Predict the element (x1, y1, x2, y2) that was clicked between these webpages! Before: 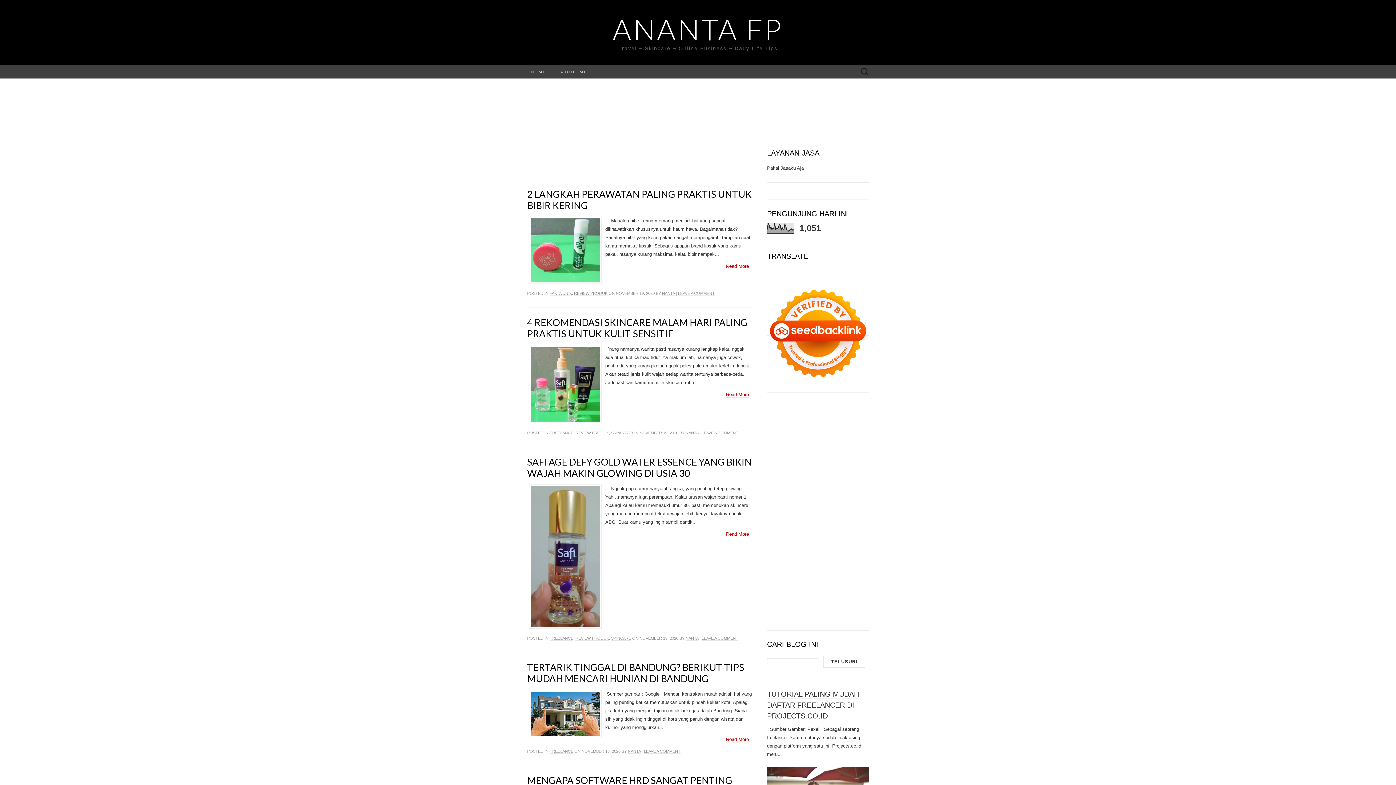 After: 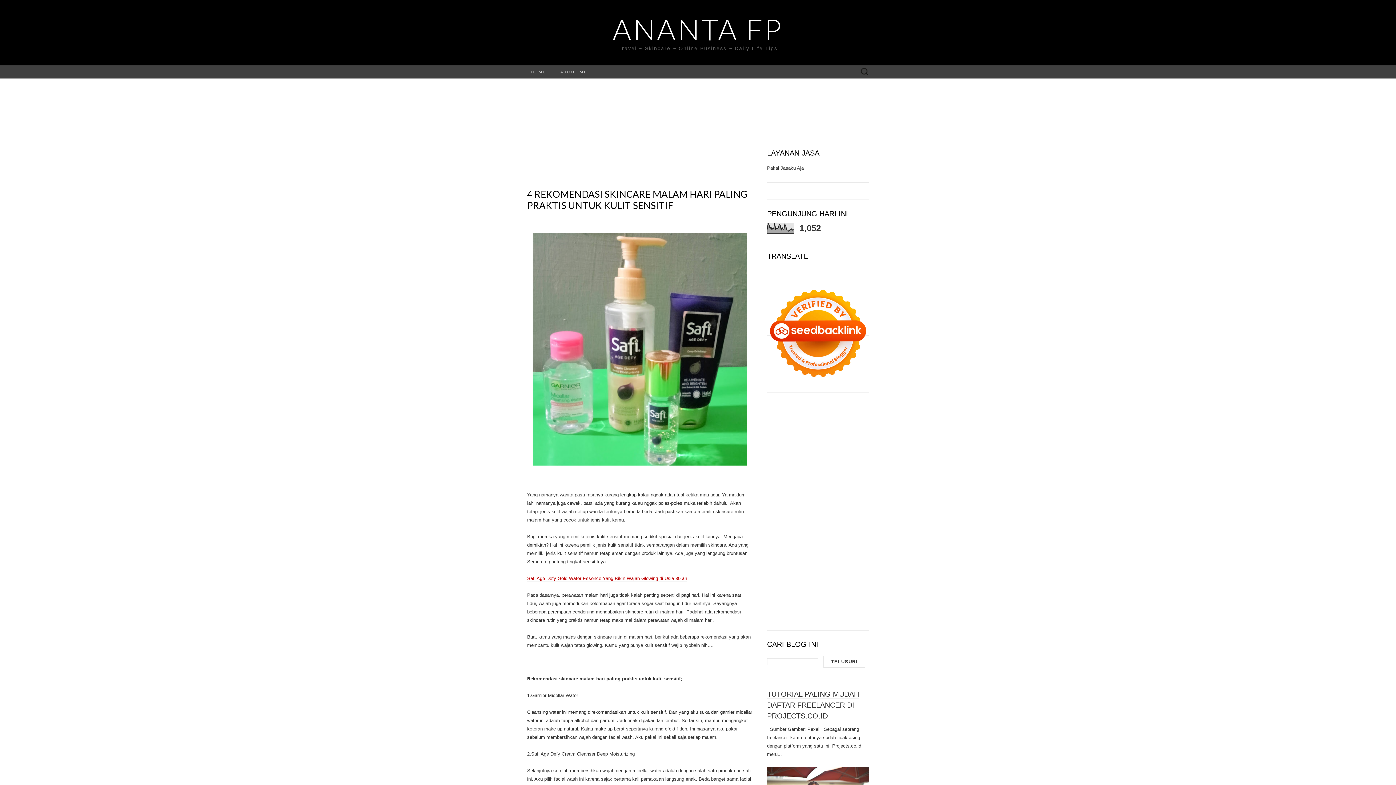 Action: label: 4 REKOMENDASI SKINCARE MALAM HARI PALING PRAKTIS UNTUK KULIT SENSITIF bbox: (527, 316, 747, 339)